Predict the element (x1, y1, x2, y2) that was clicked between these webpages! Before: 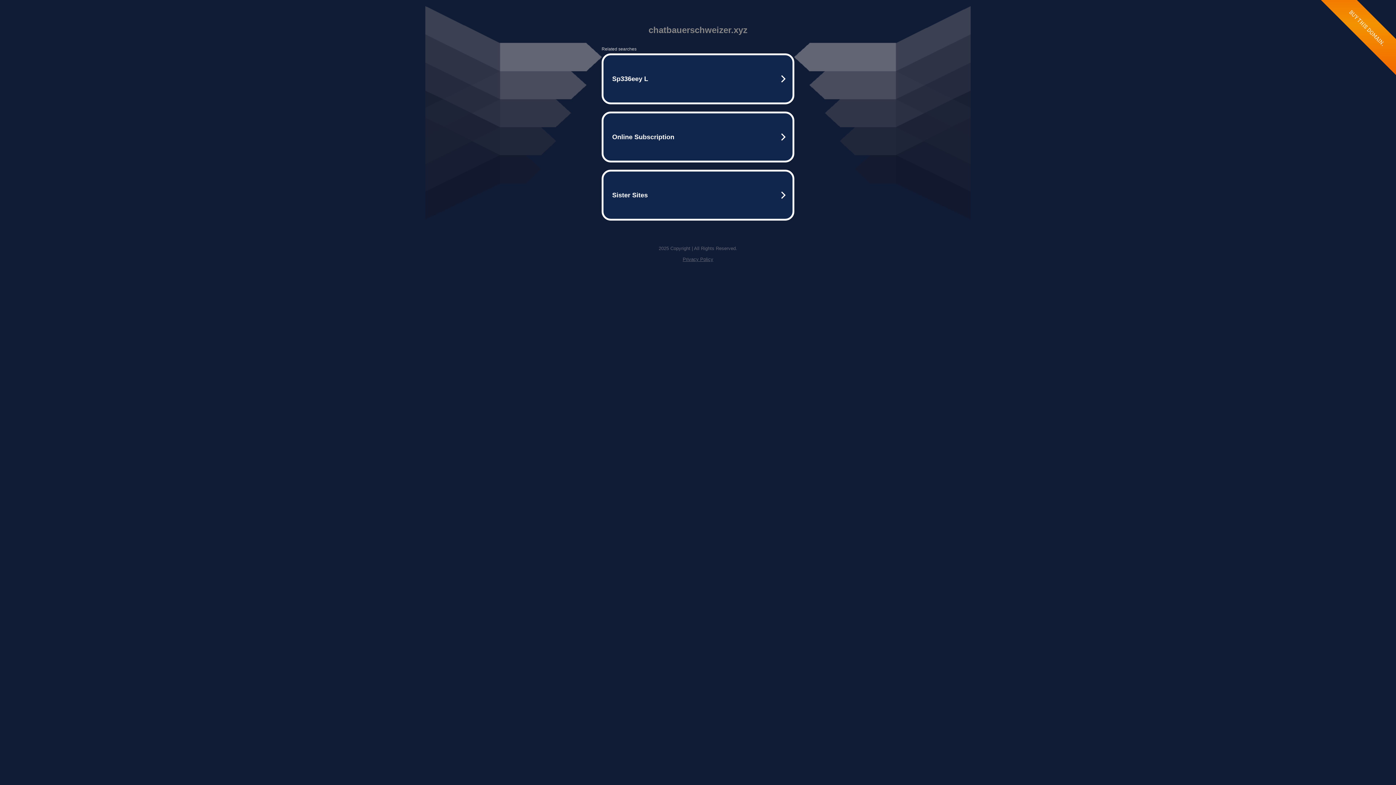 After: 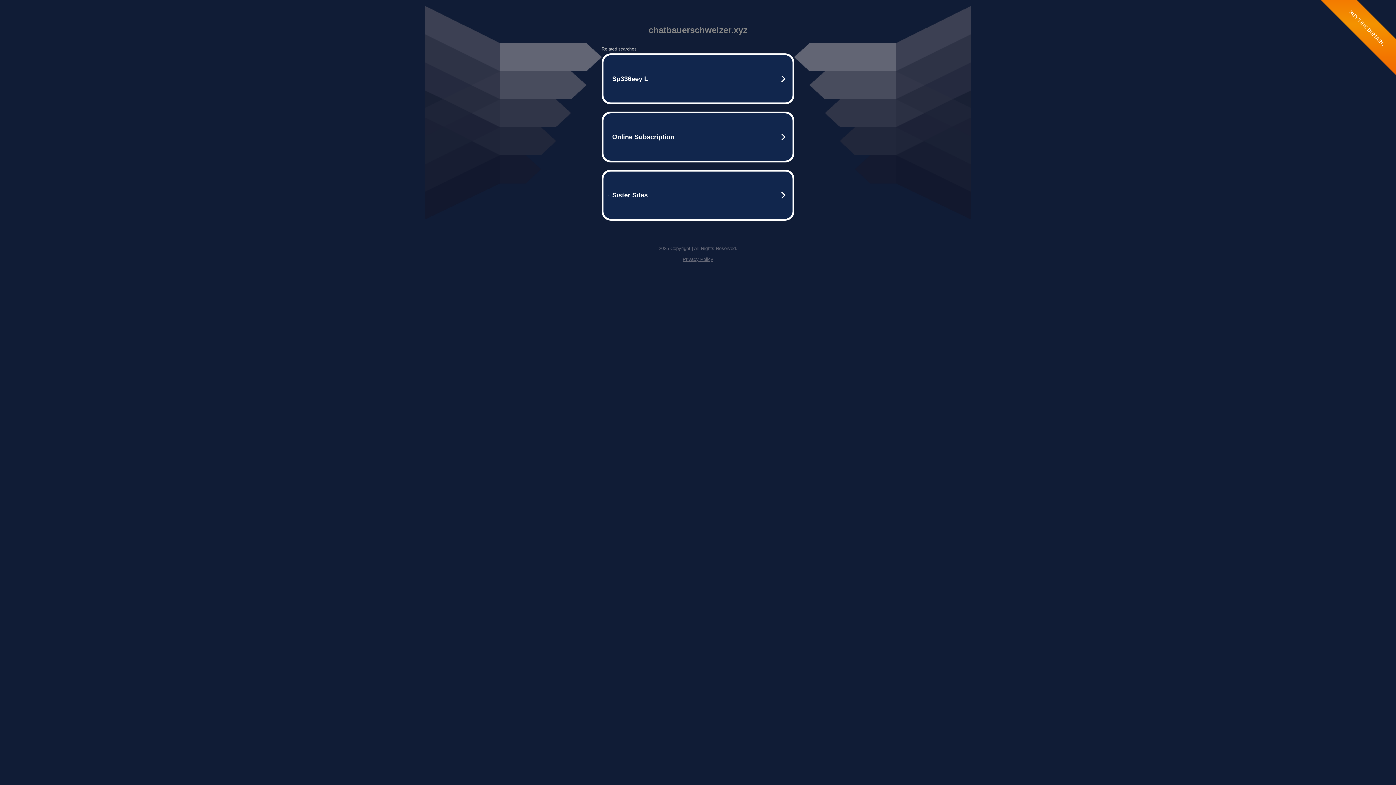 Action: label: Privacy Policy bbox: (682, 256, 713, 262)